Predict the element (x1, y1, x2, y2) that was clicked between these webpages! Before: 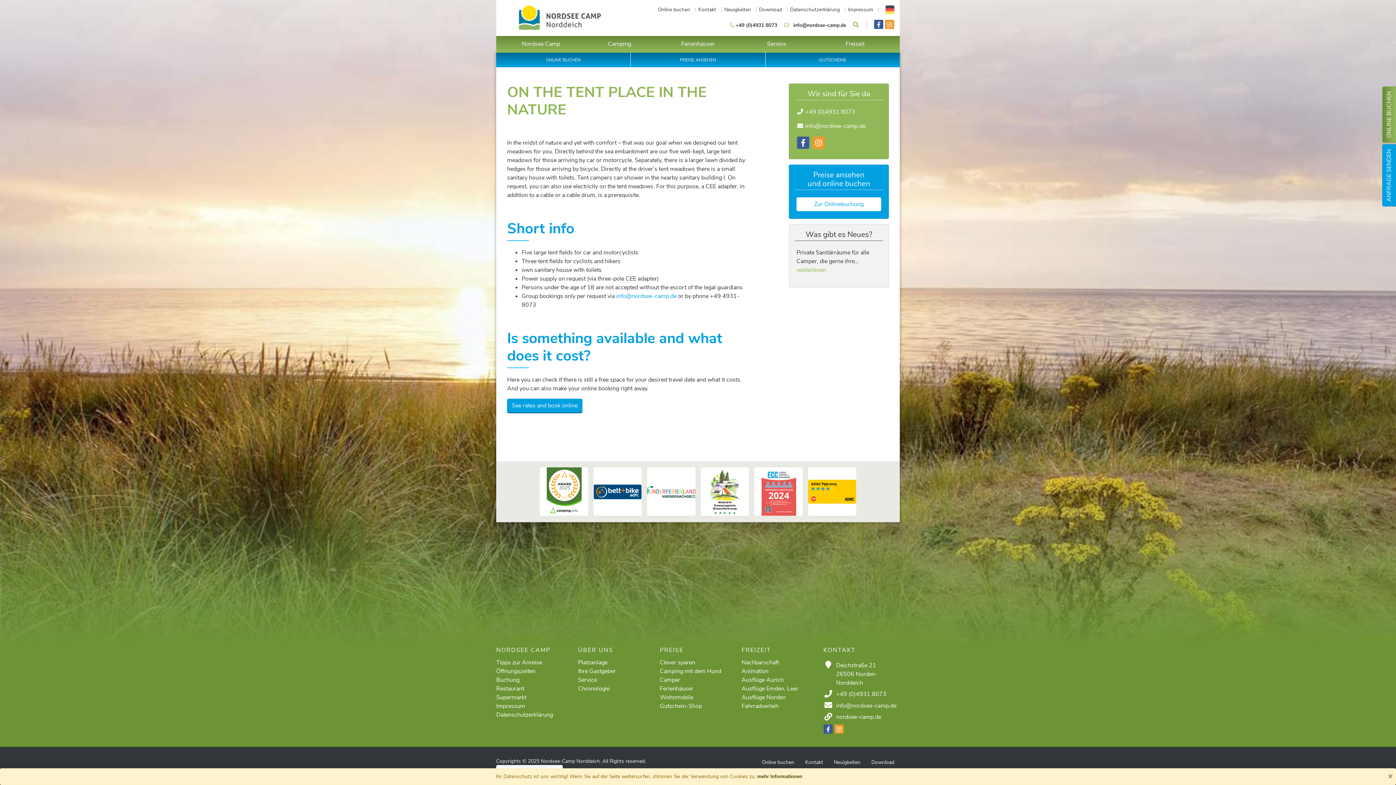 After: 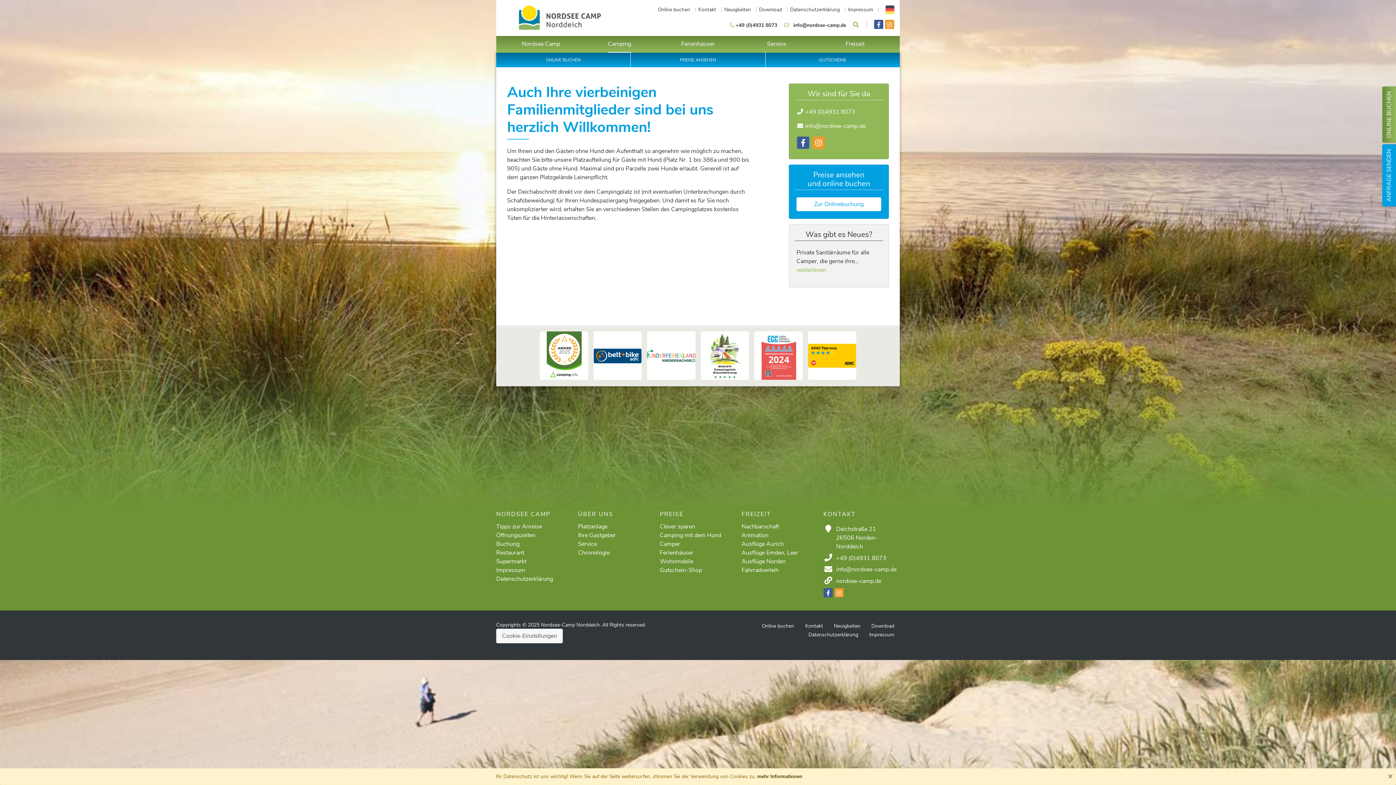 Action: label: Camping mit dem Hund bbox: (660, 667, 721, 675)